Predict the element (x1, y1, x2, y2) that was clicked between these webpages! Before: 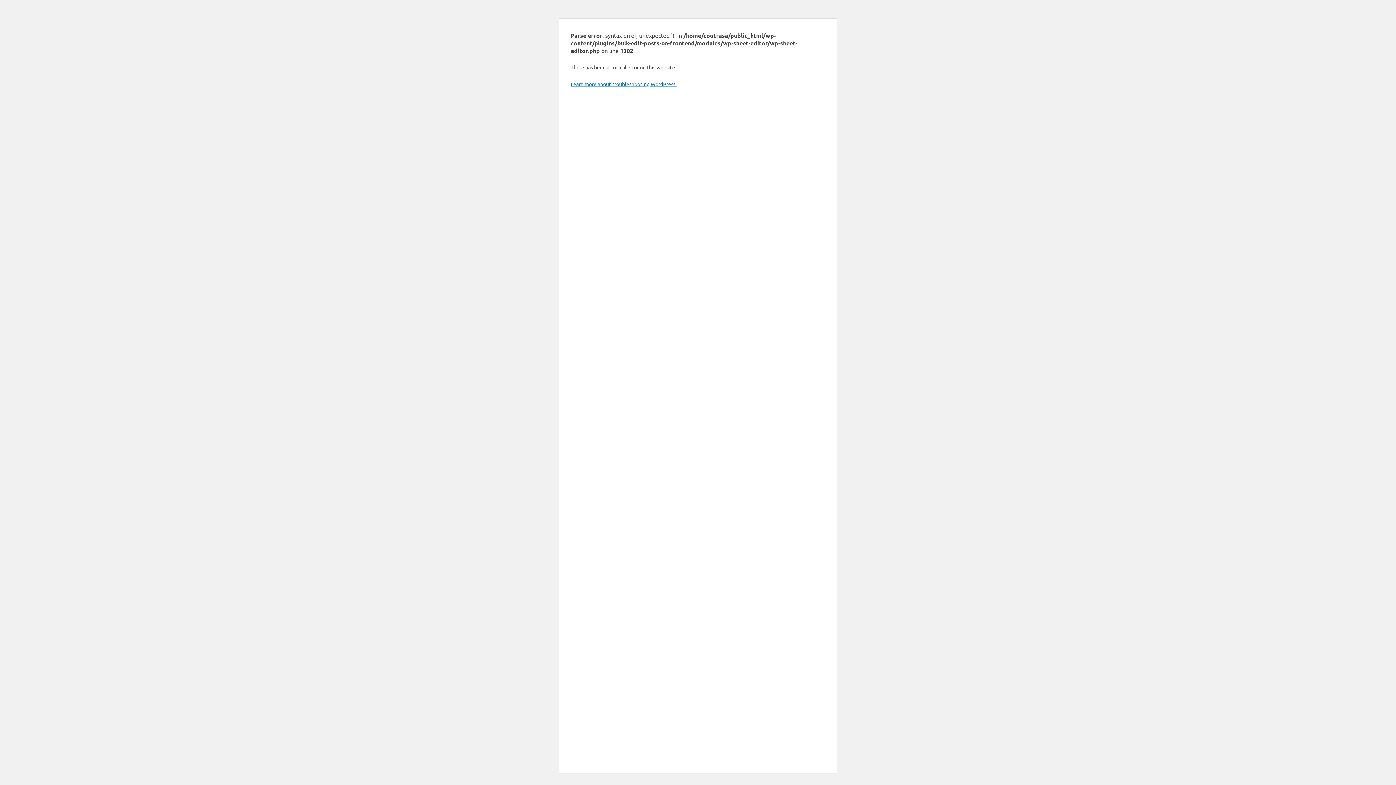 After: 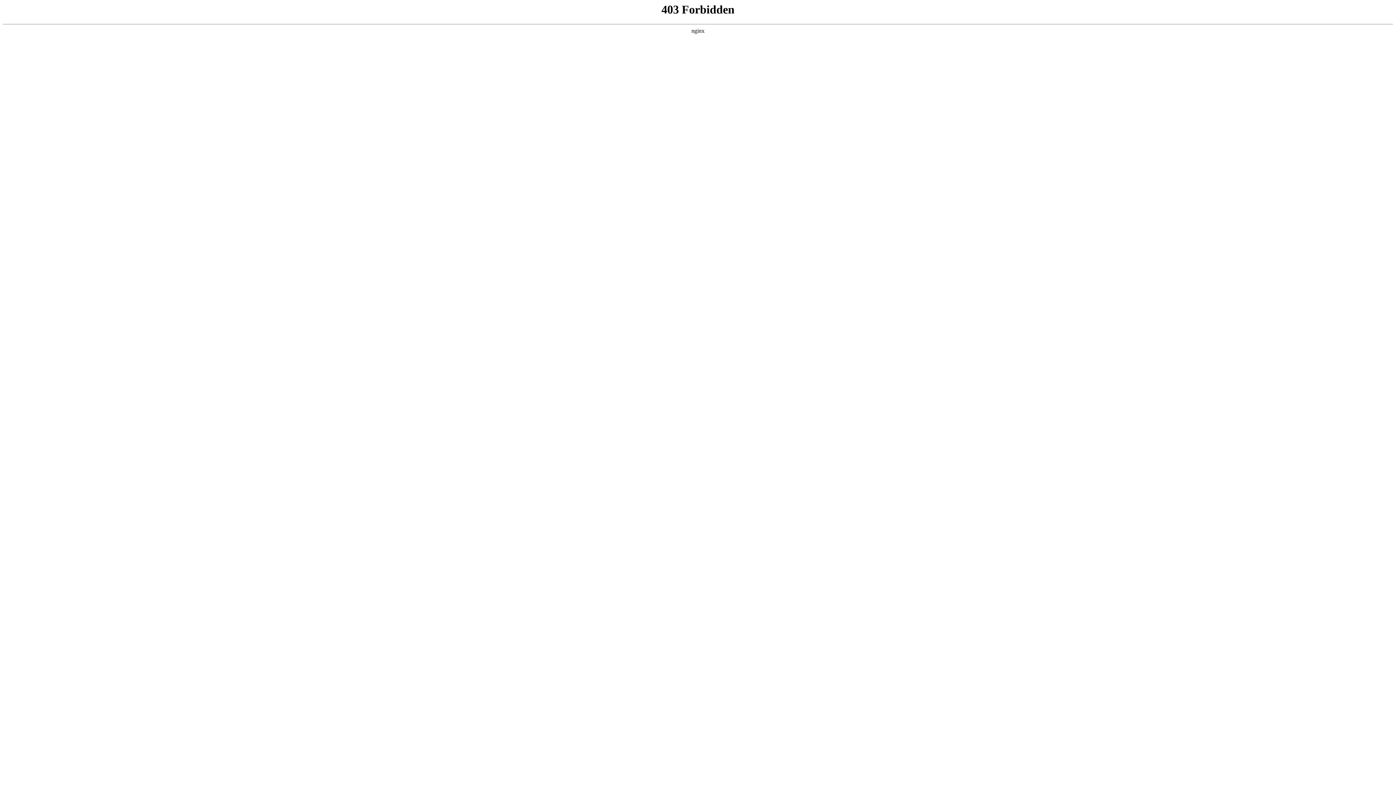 Action: label: Learn more about troubleshooting WordPress. bbox: (570, 80, 676, 87)